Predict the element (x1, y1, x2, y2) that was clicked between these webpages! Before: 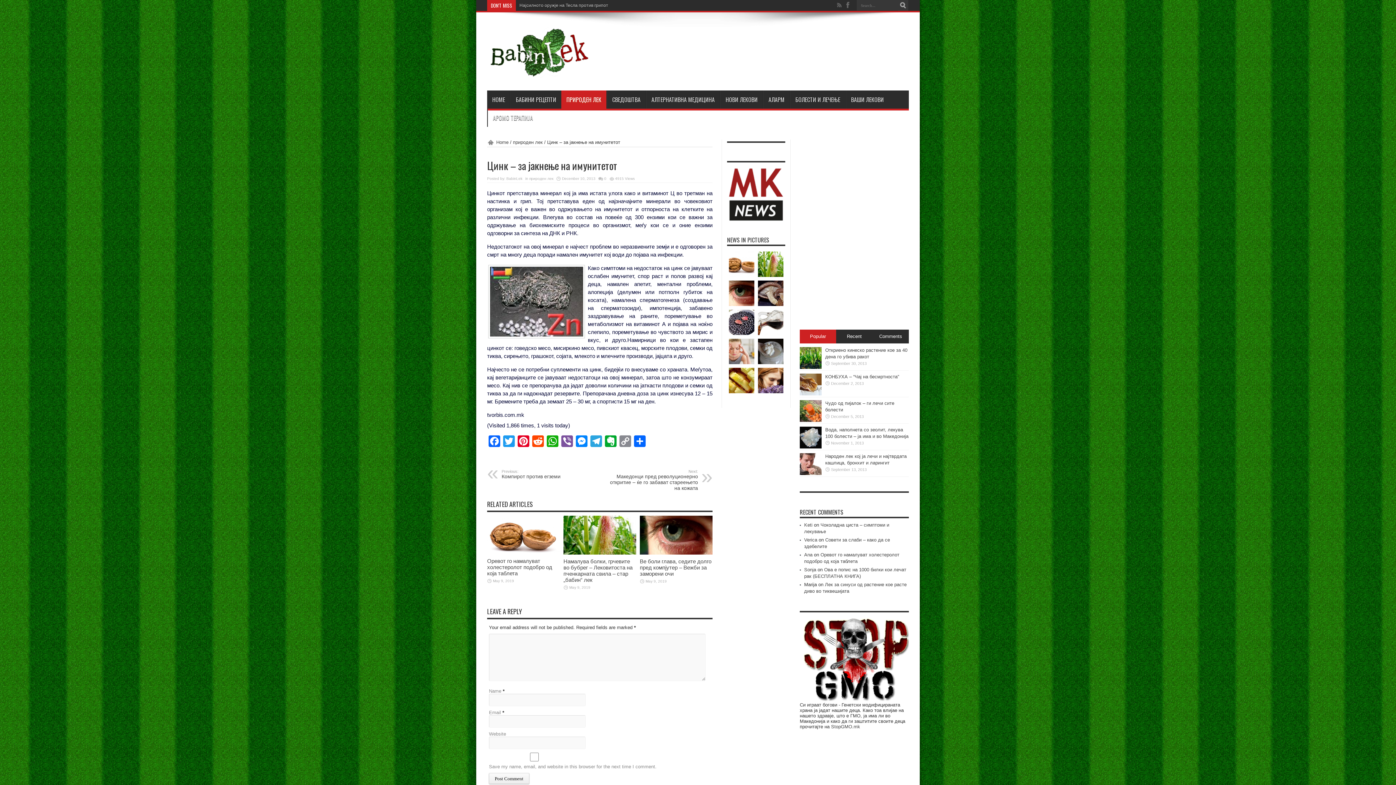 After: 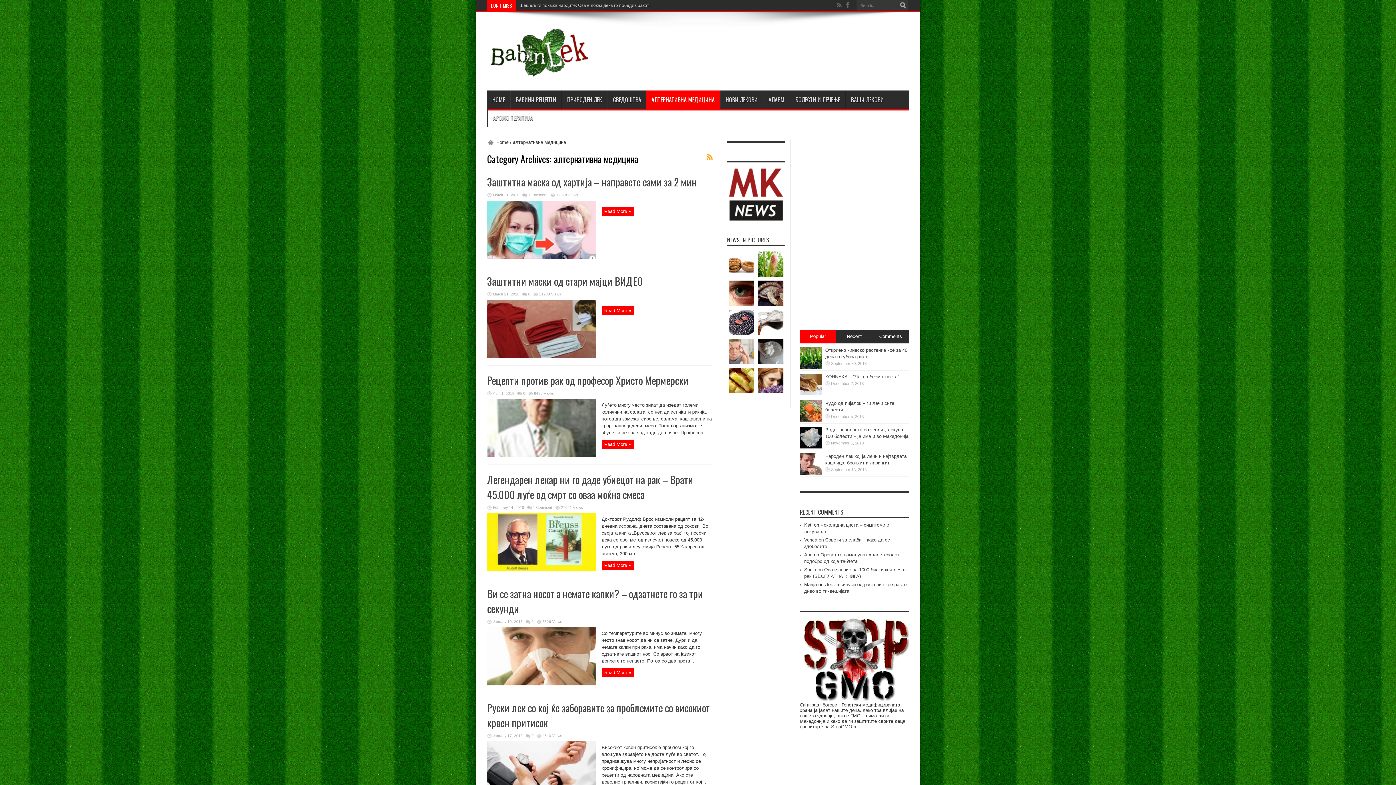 Action: label: АЛТЕРНАТИВНА МЕДИЦИНА bbox: (646, 90, 720, 108)